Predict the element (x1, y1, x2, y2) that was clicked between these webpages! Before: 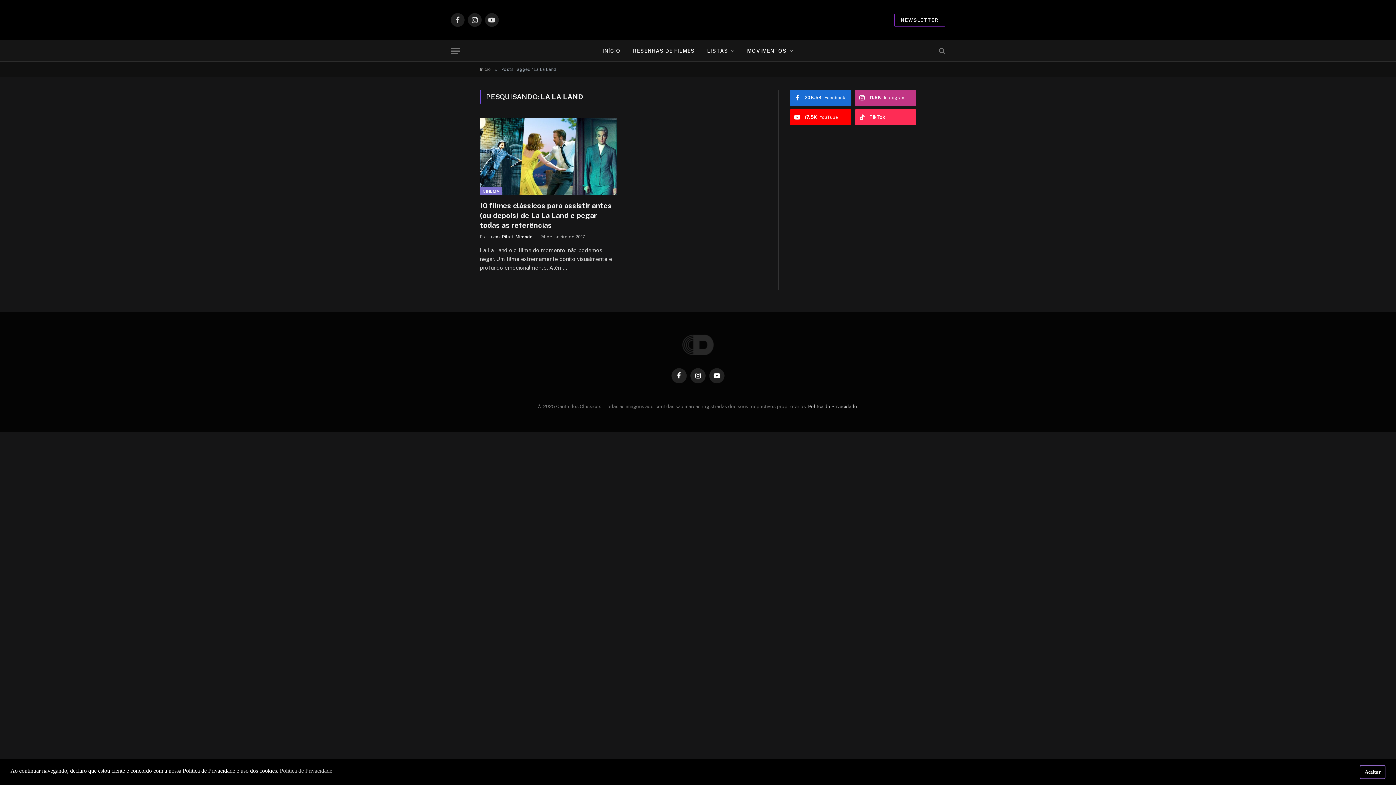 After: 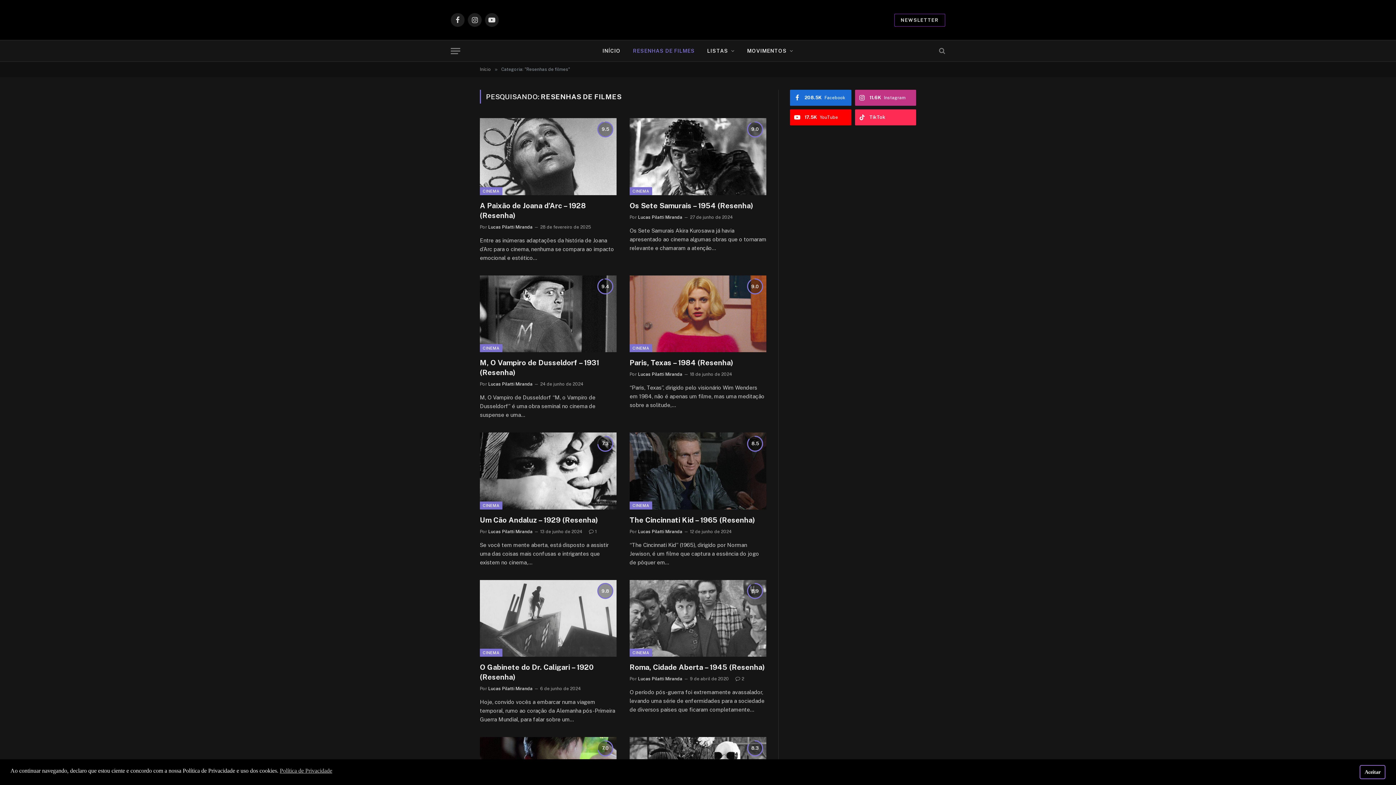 Action: label: RESENHAS DE FILMES bbox: (626, 40, 701, 61)